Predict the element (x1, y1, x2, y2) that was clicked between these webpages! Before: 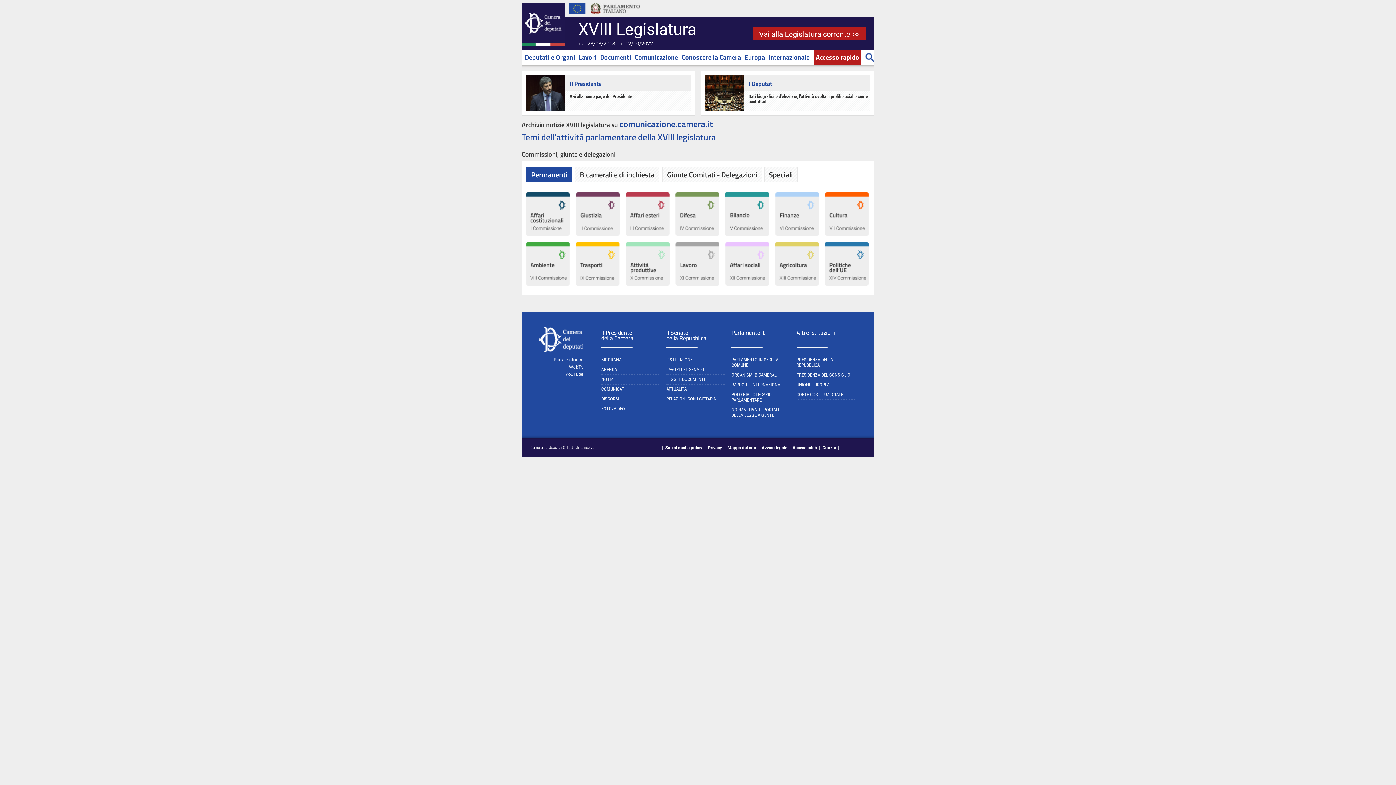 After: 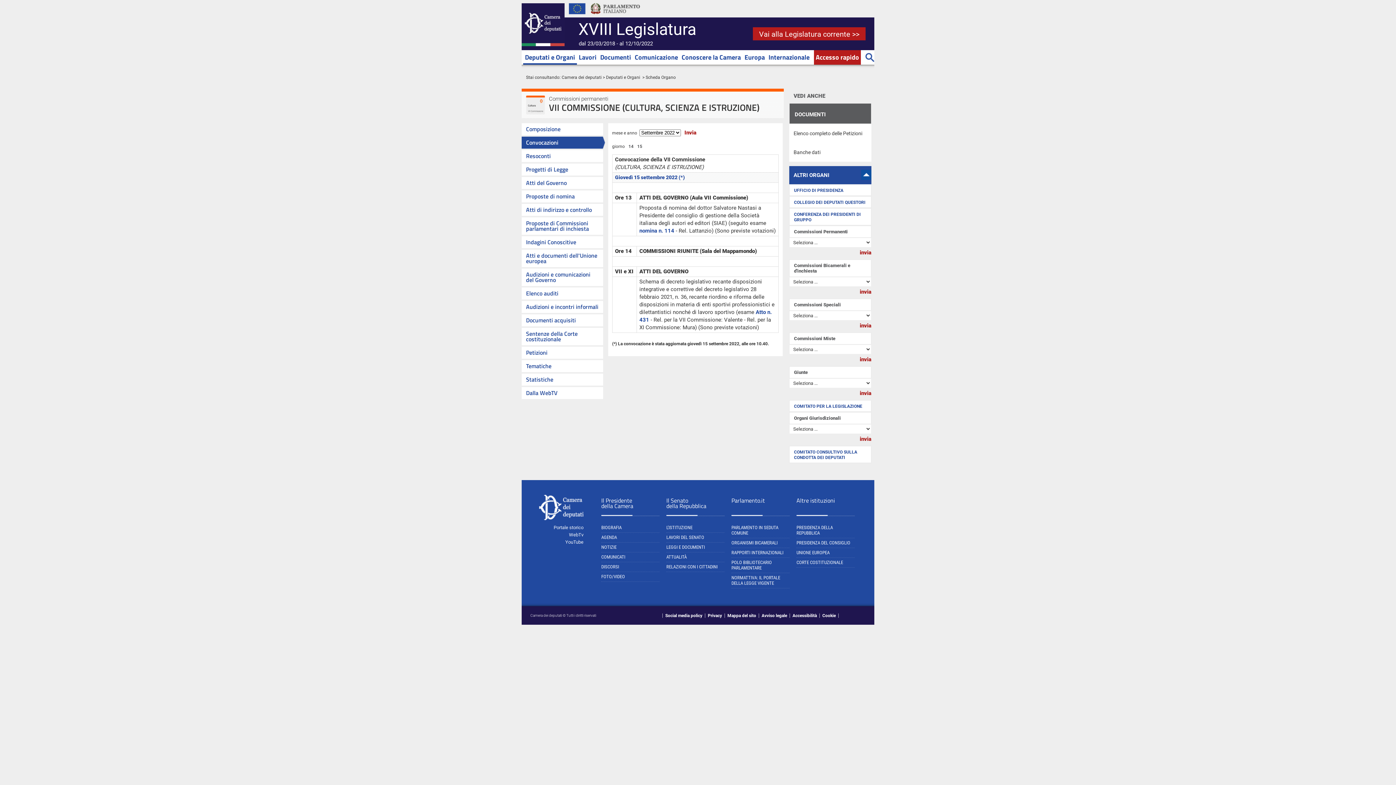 Action: bbox: (825, 232, 869, 237)